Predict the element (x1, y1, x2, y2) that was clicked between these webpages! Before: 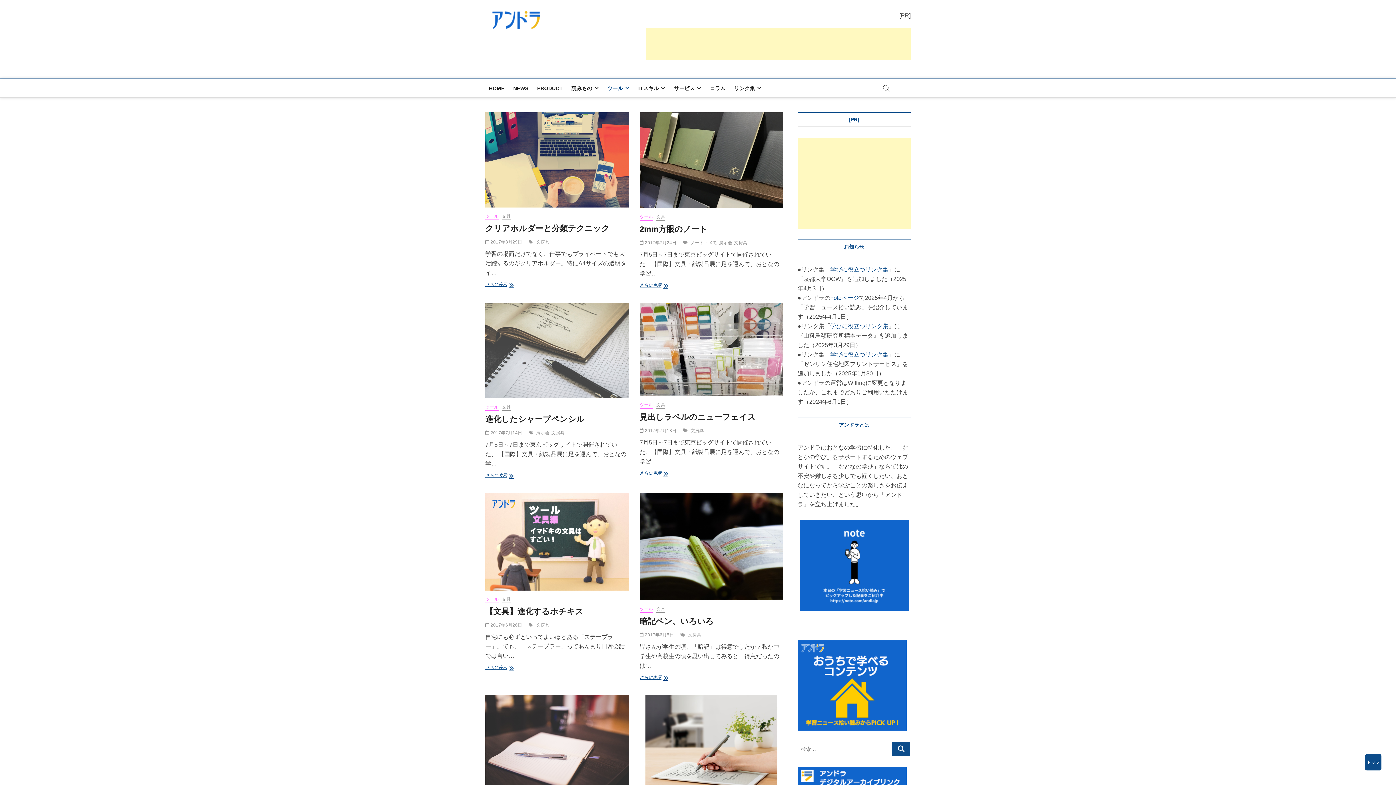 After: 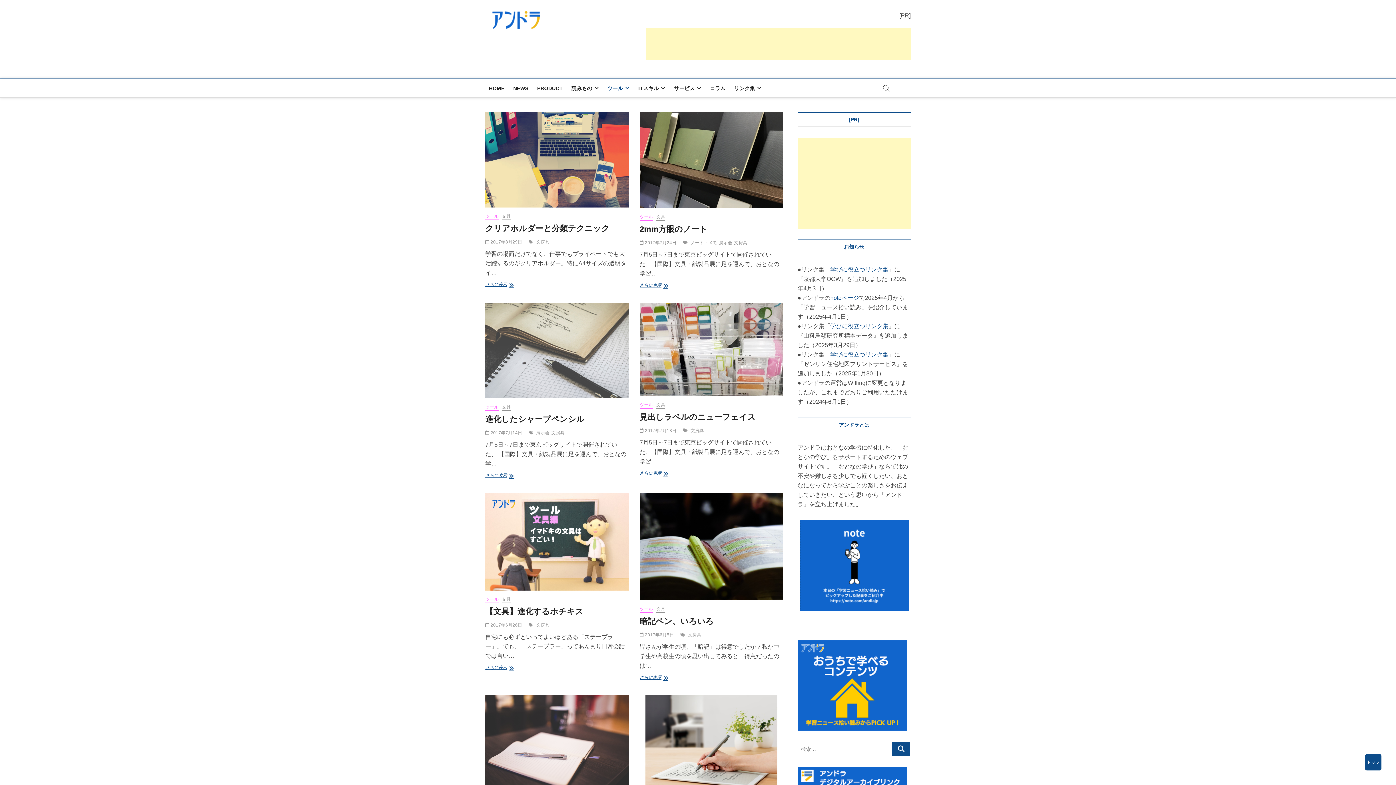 Action: bbox: (799, 520, 908, 611)